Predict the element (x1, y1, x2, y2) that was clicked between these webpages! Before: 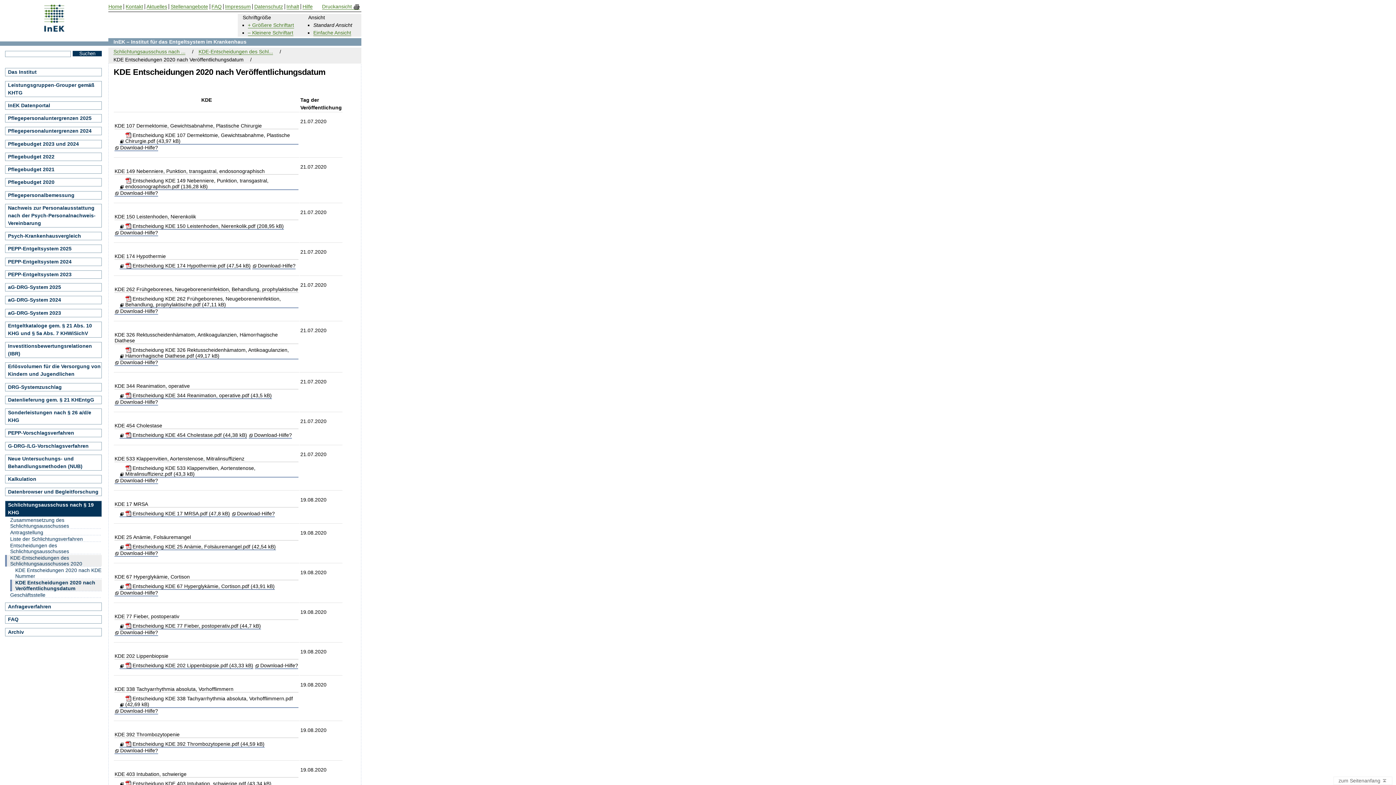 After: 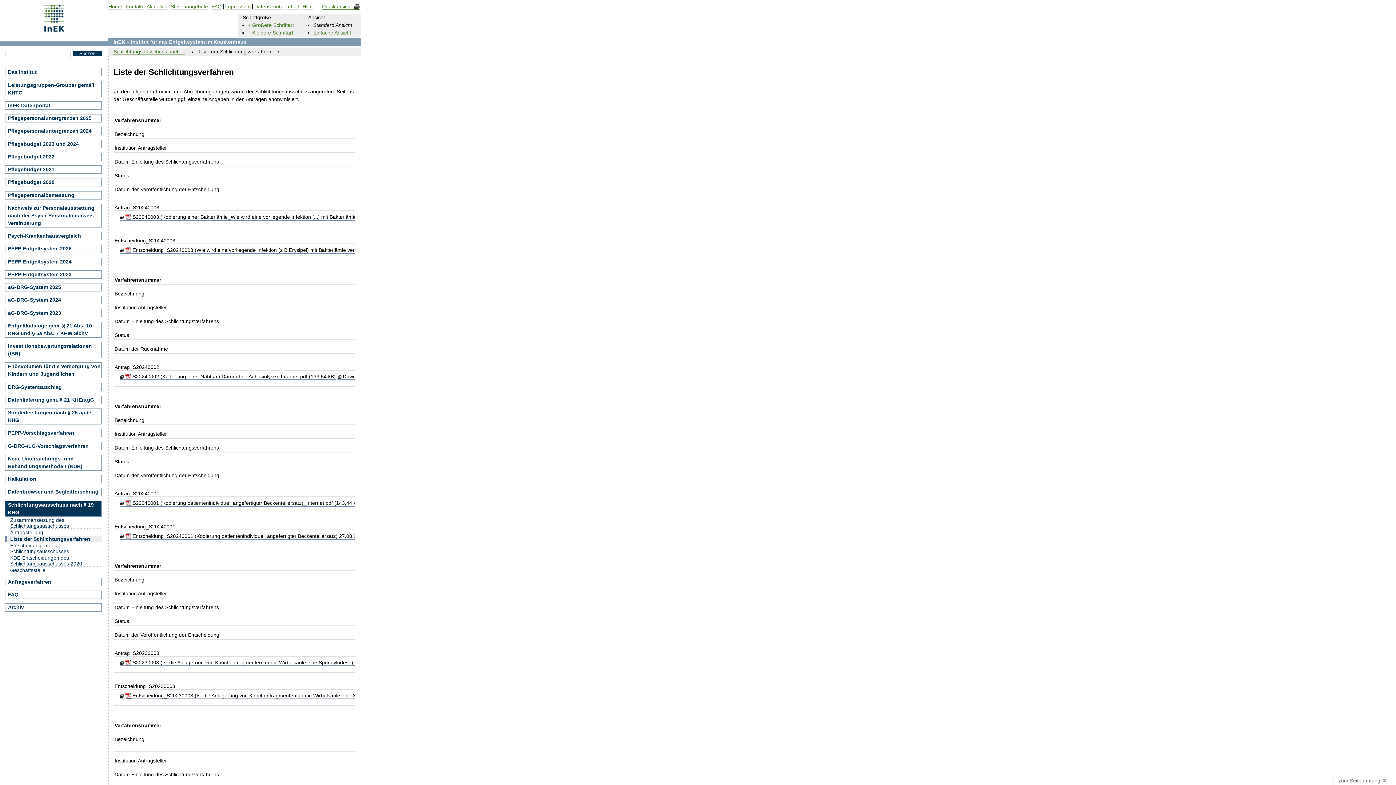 Action: label: Liste der Schlichtungsverfahren bbox: (5, 536, 101, 542)